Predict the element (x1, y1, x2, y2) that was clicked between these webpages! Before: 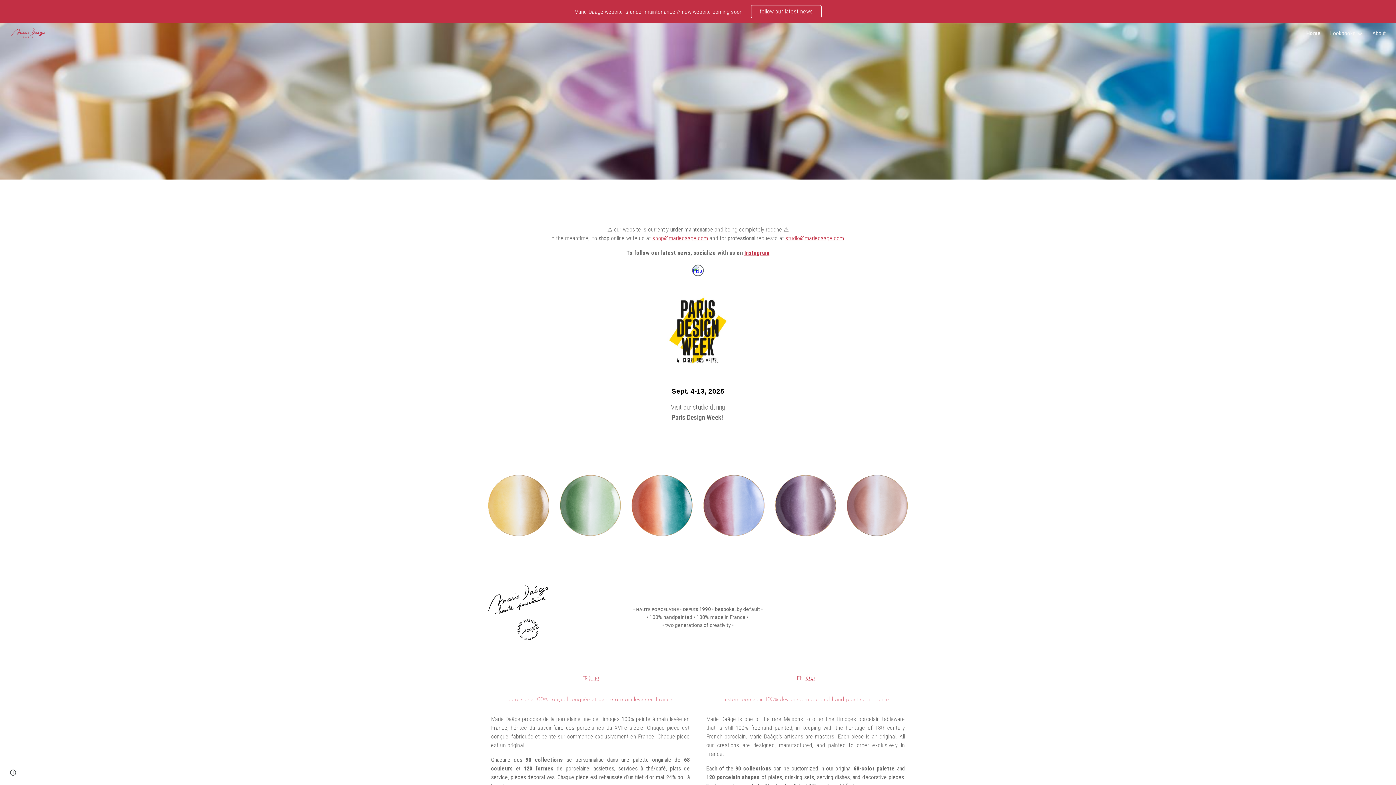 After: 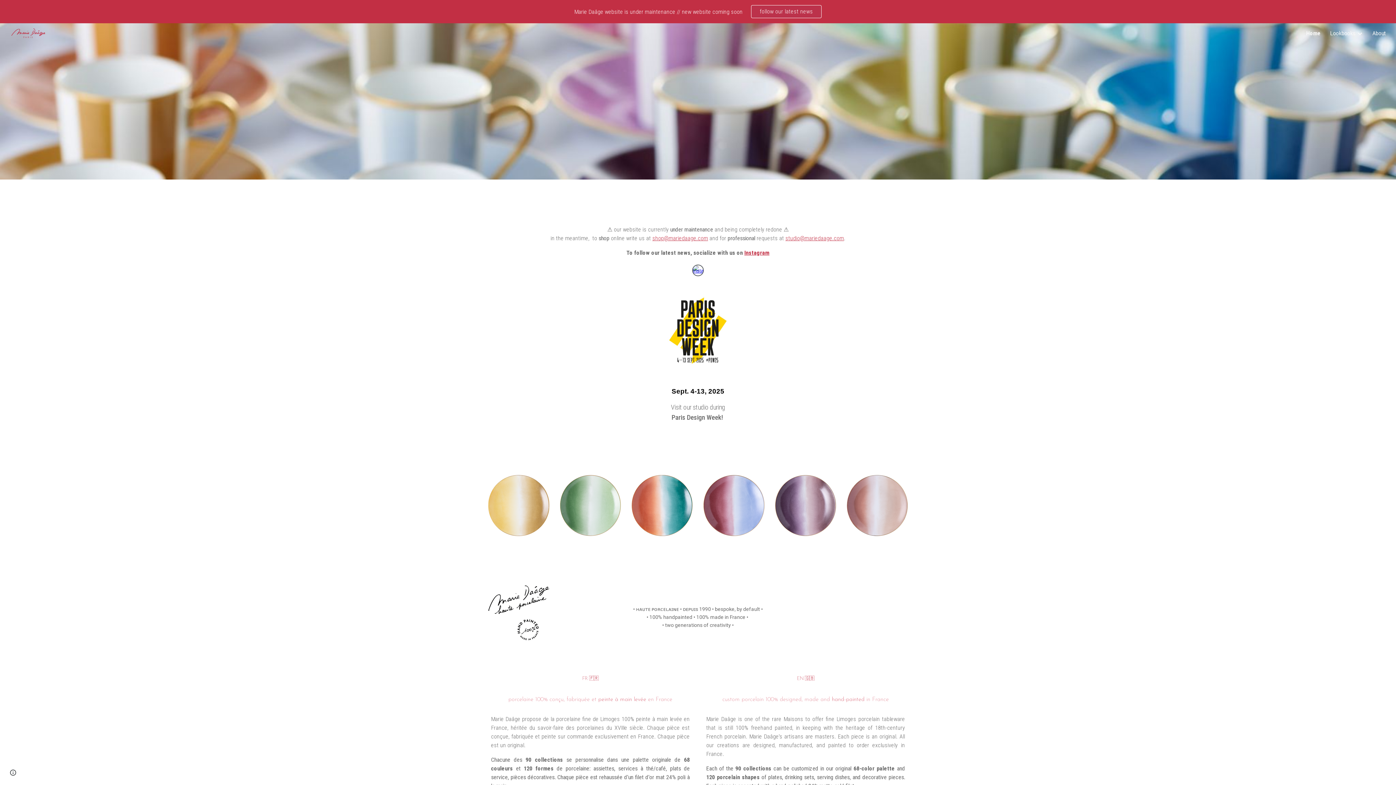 Action: label: follow our latest news bbox: (751, 5, 821, 17)